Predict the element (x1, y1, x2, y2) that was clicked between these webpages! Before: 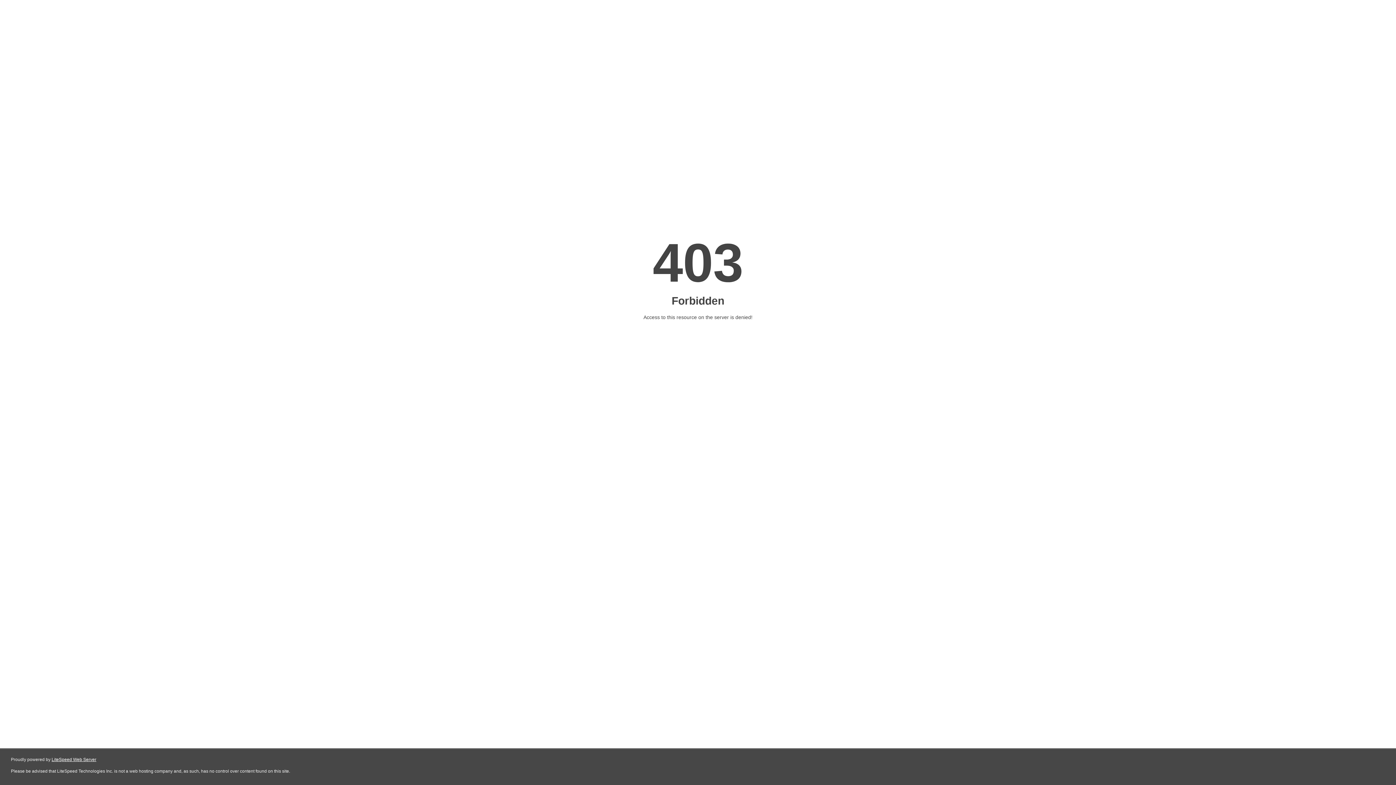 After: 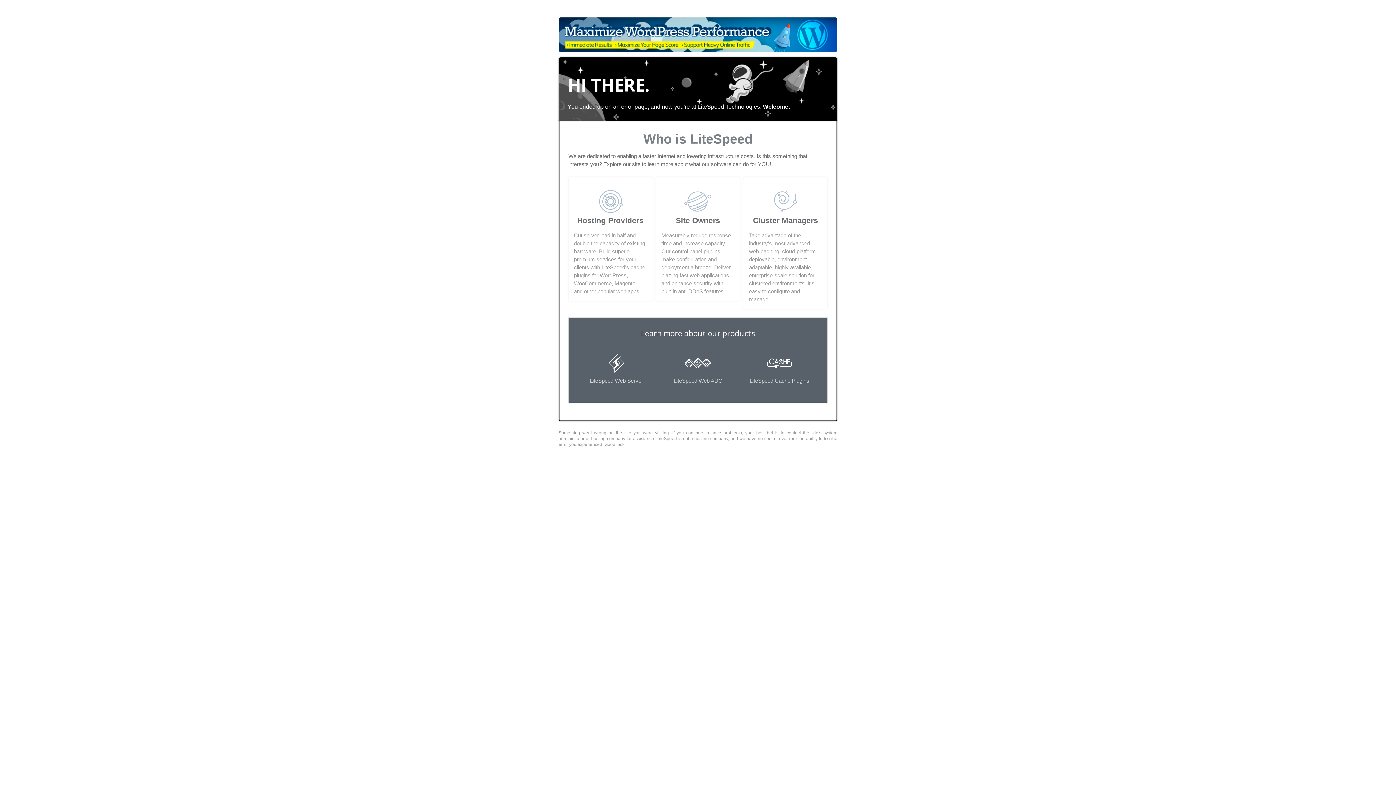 Action: bbox: (51, 757, 96, 762) label: LiteSpeed Web Server